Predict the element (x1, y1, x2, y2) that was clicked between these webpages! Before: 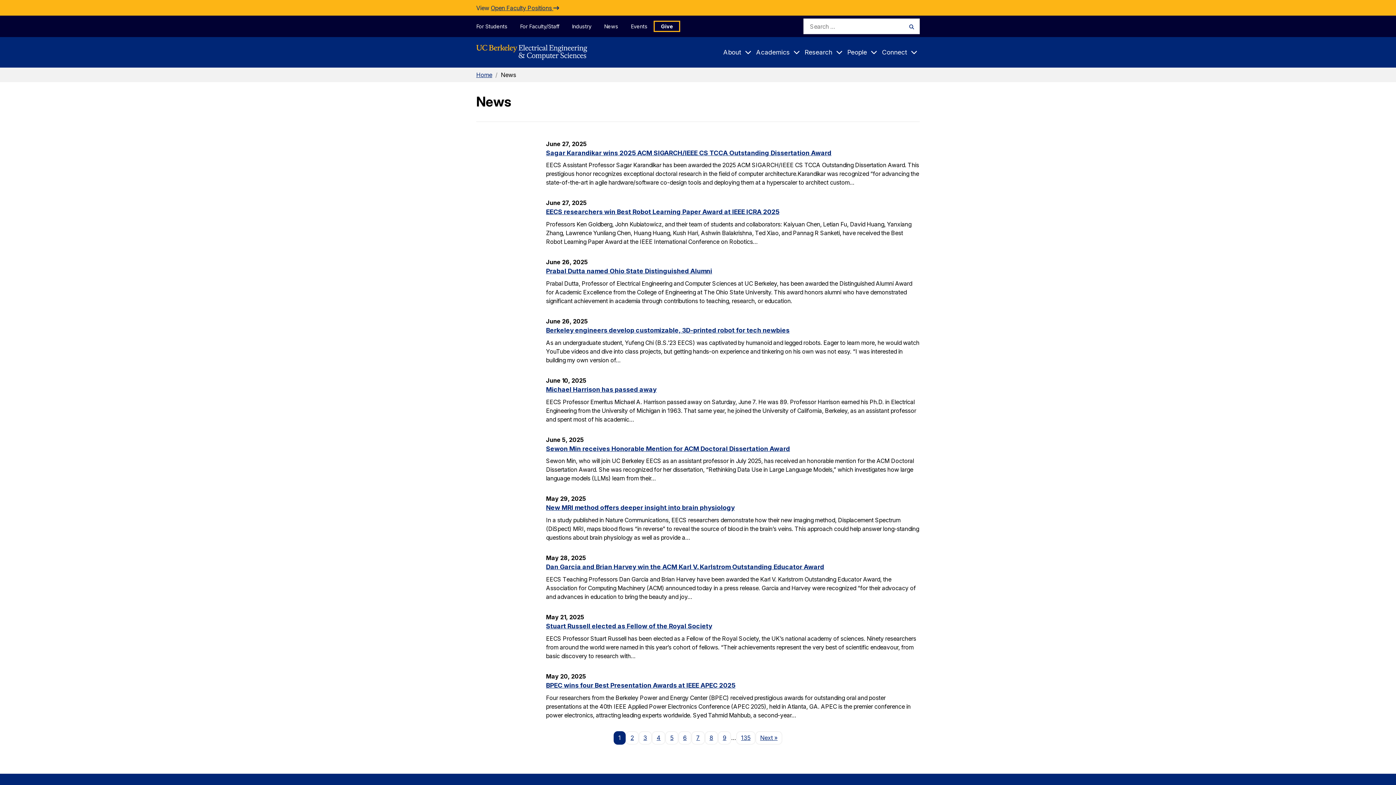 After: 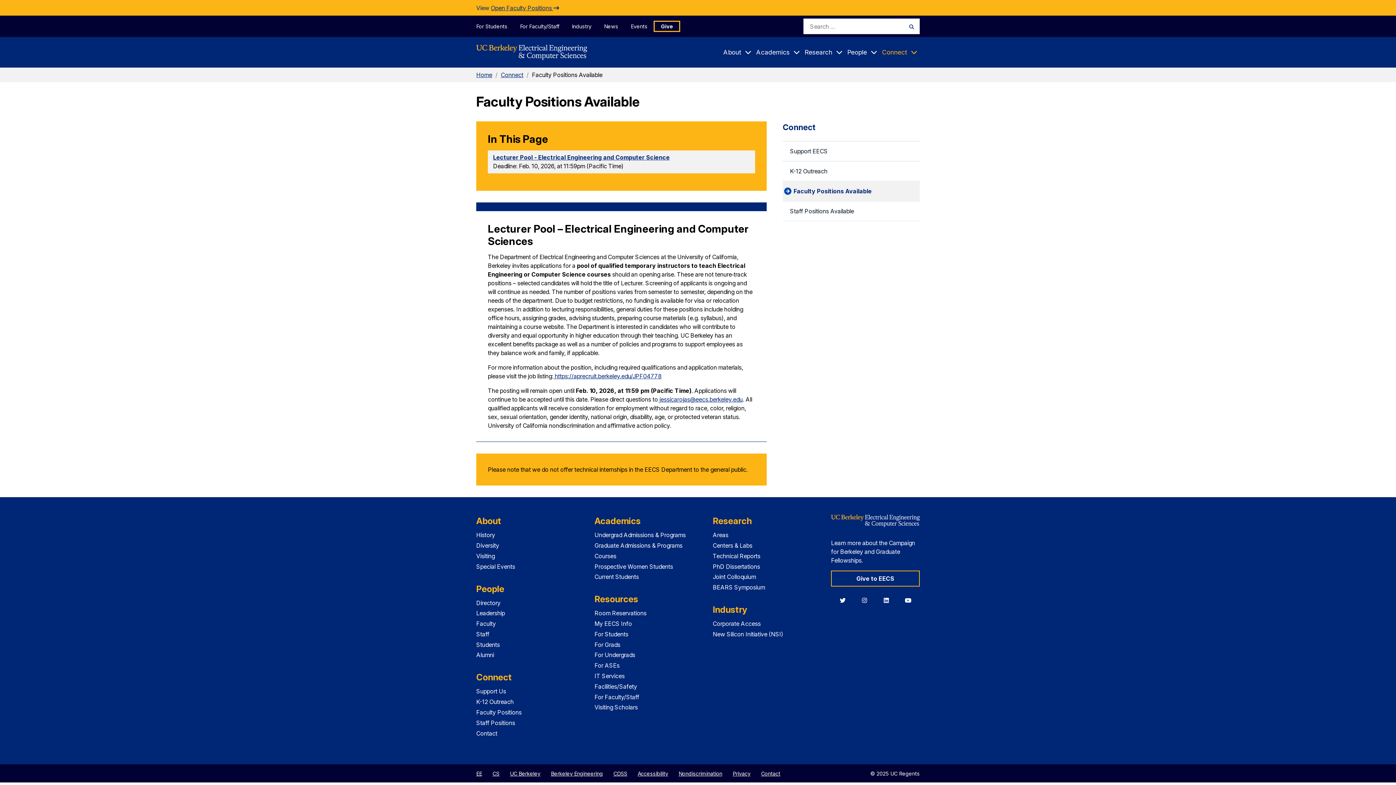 Action: label: Open Faculty Positions  bbox: (490, 4, 559, 11)